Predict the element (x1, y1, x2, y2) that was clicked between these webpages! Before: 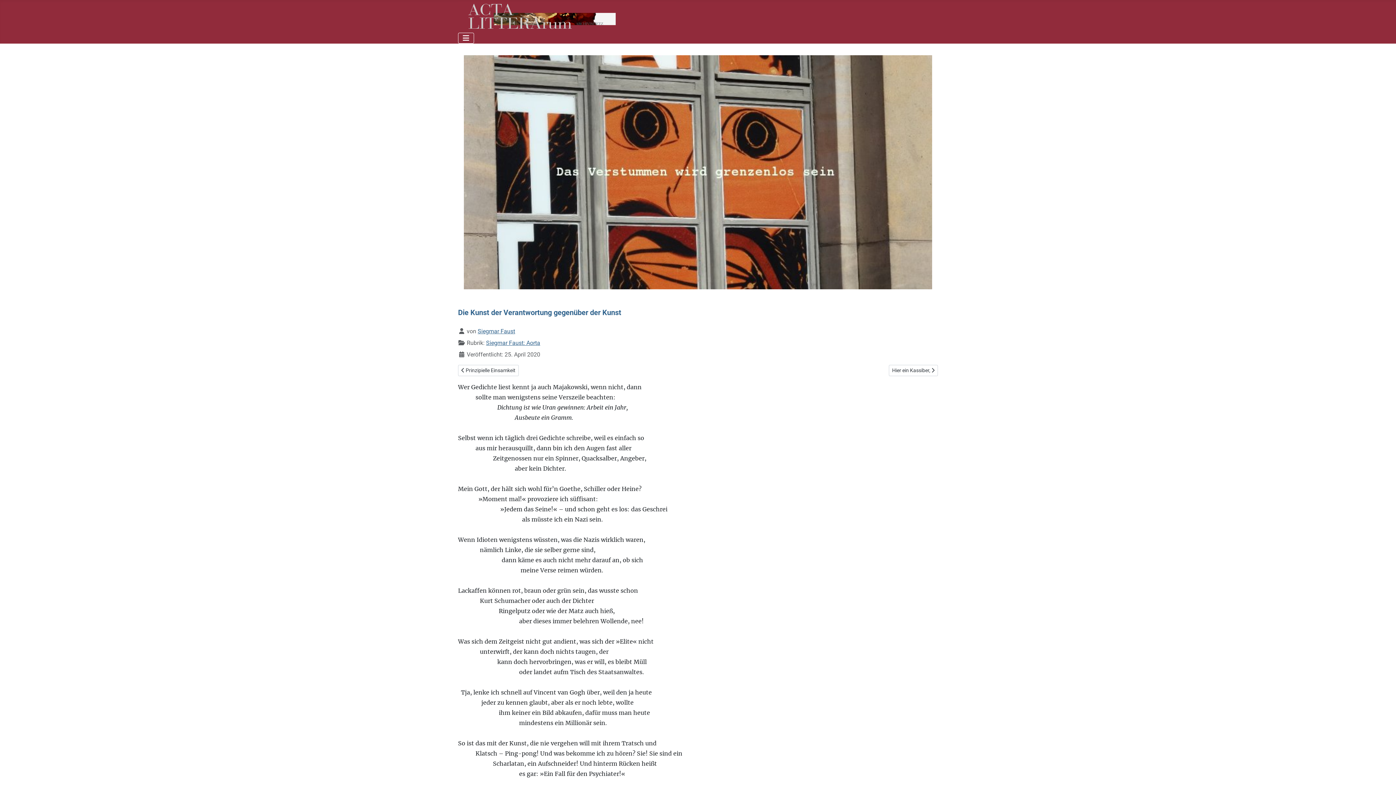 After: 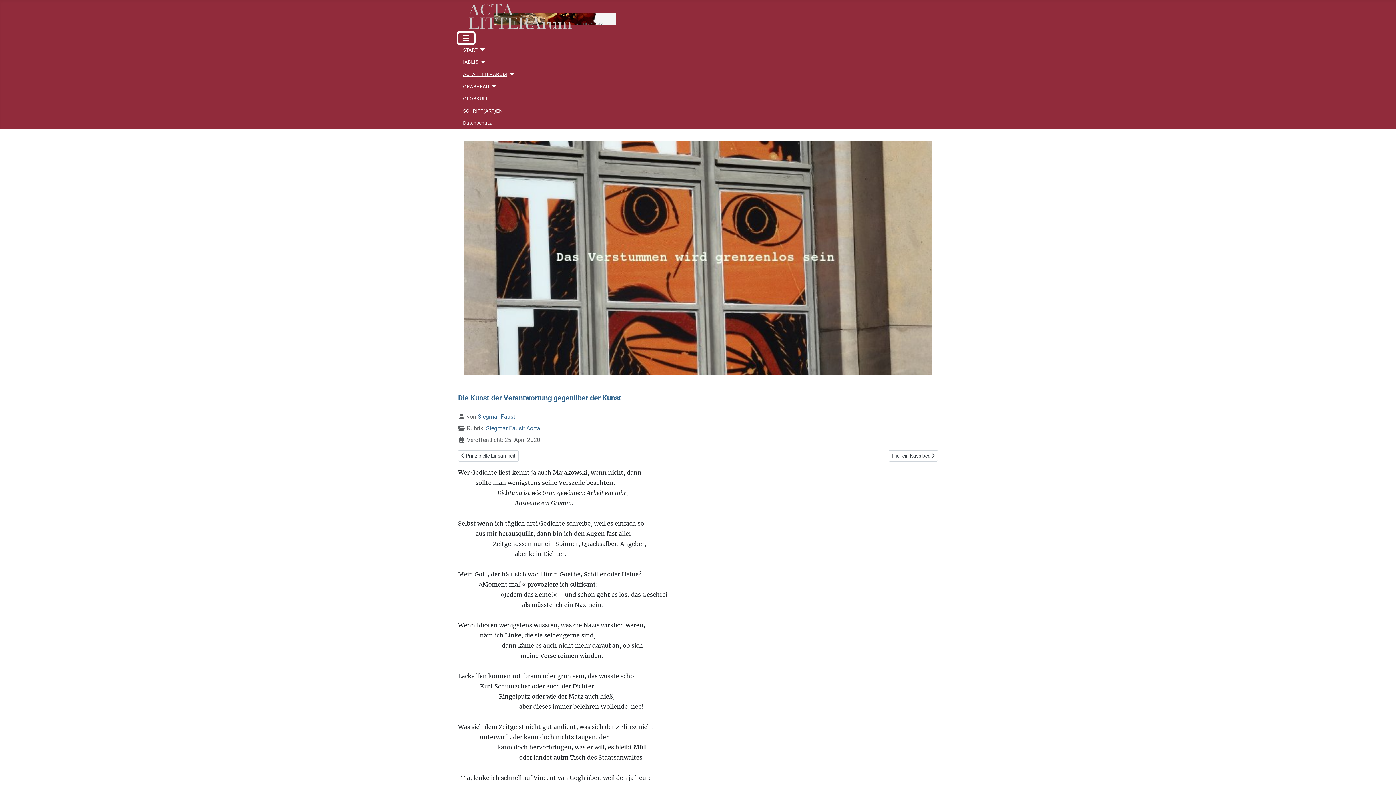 Action: label: Navigation umschalten bbox: (458, 32, 474, 43)